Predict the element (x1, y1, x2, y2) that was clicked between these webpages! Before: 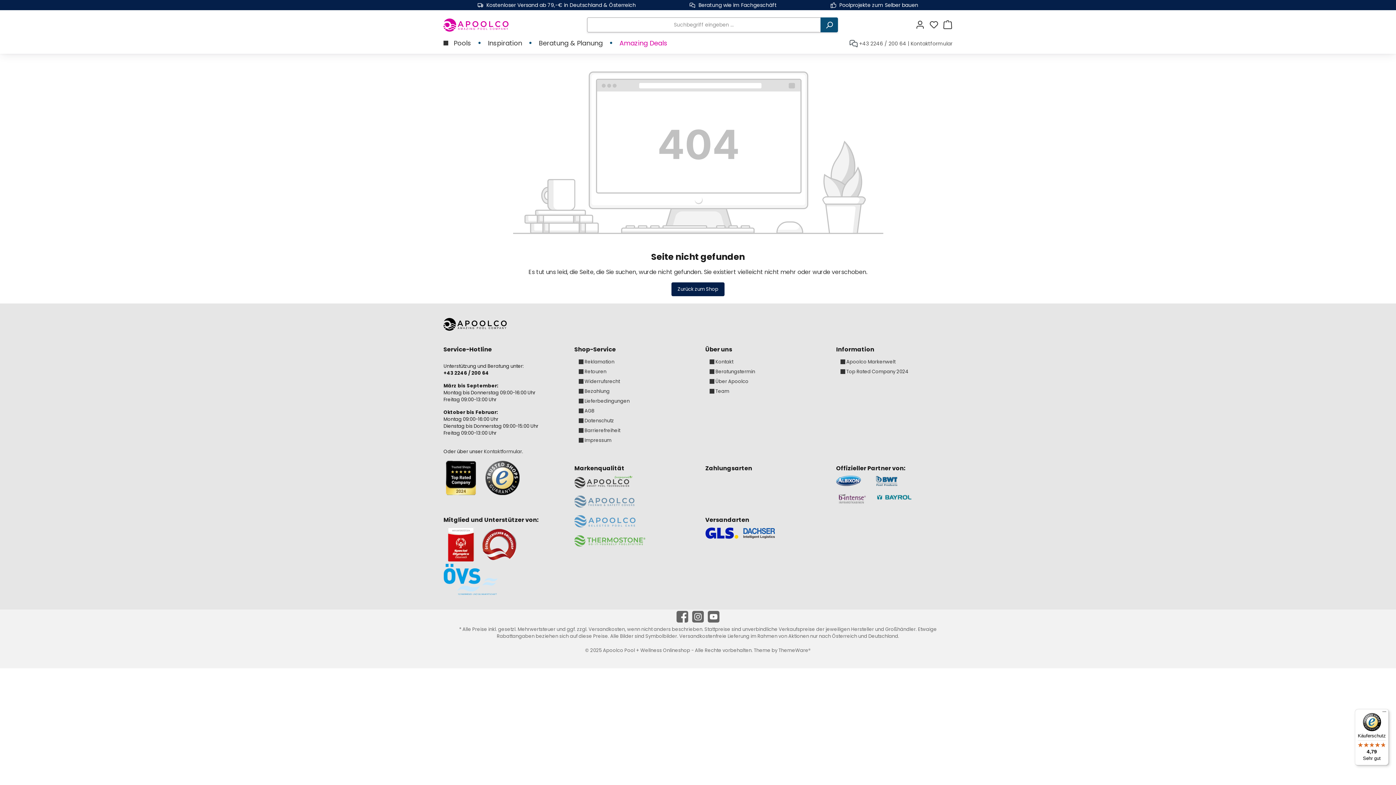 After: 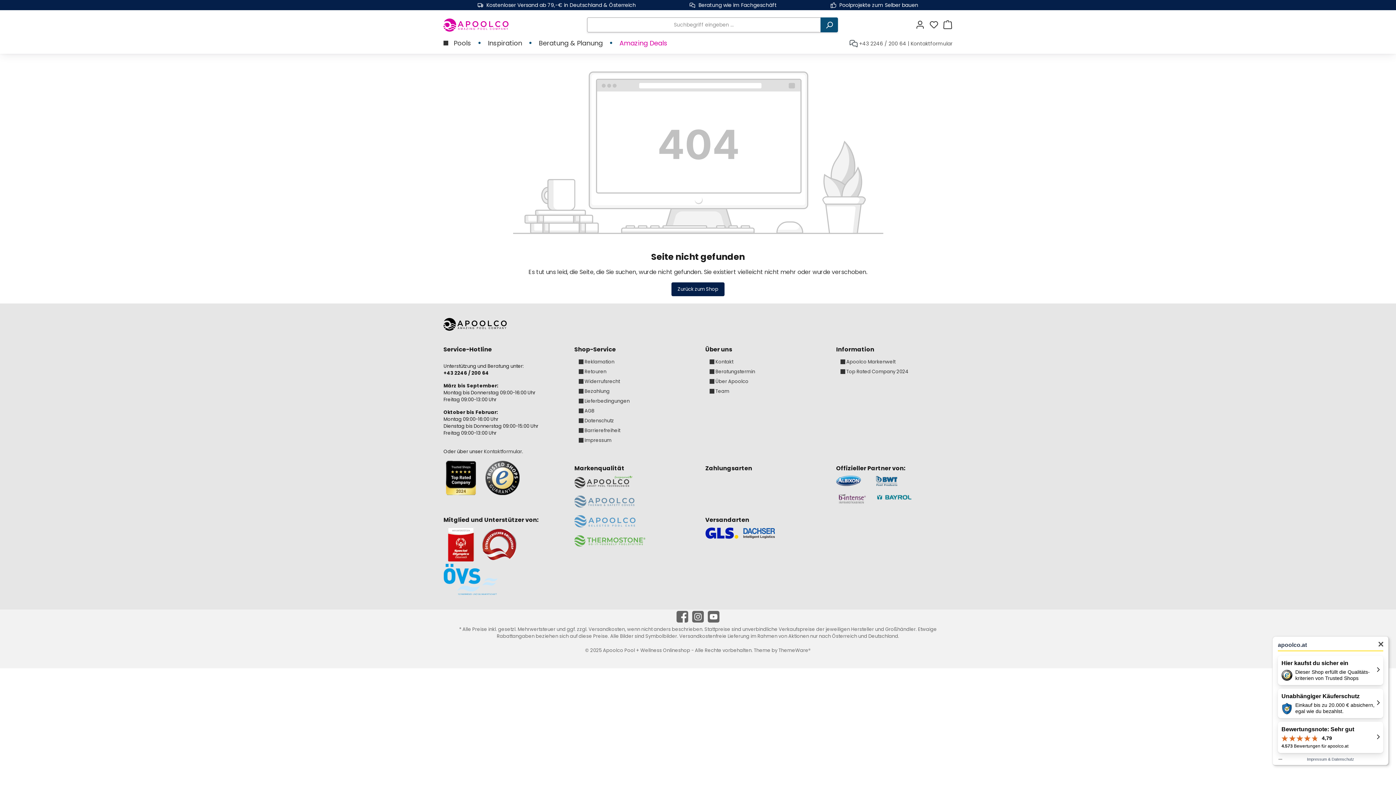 Action: label: Käuferschutz

4,79

Sehr gut bbox: (1355, 709, 1389, 765)